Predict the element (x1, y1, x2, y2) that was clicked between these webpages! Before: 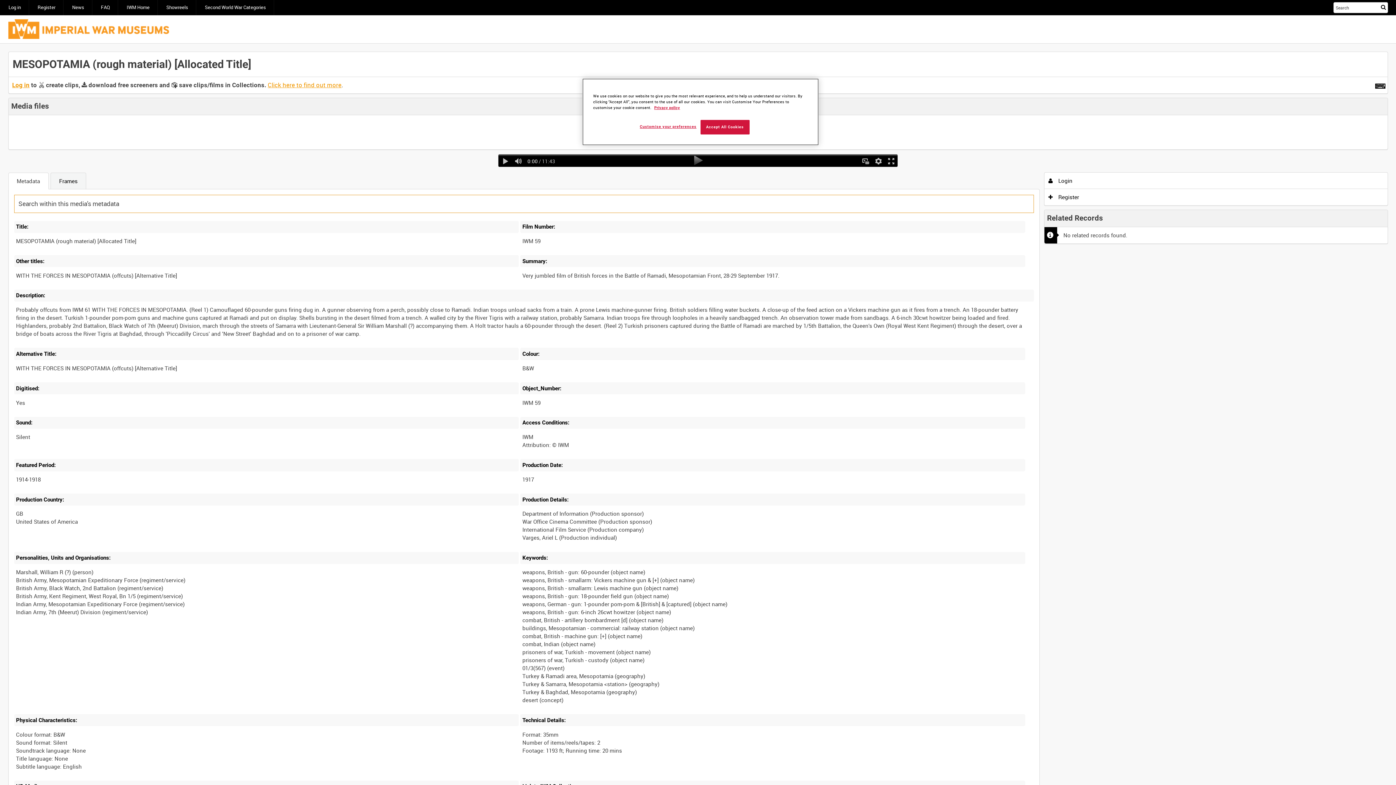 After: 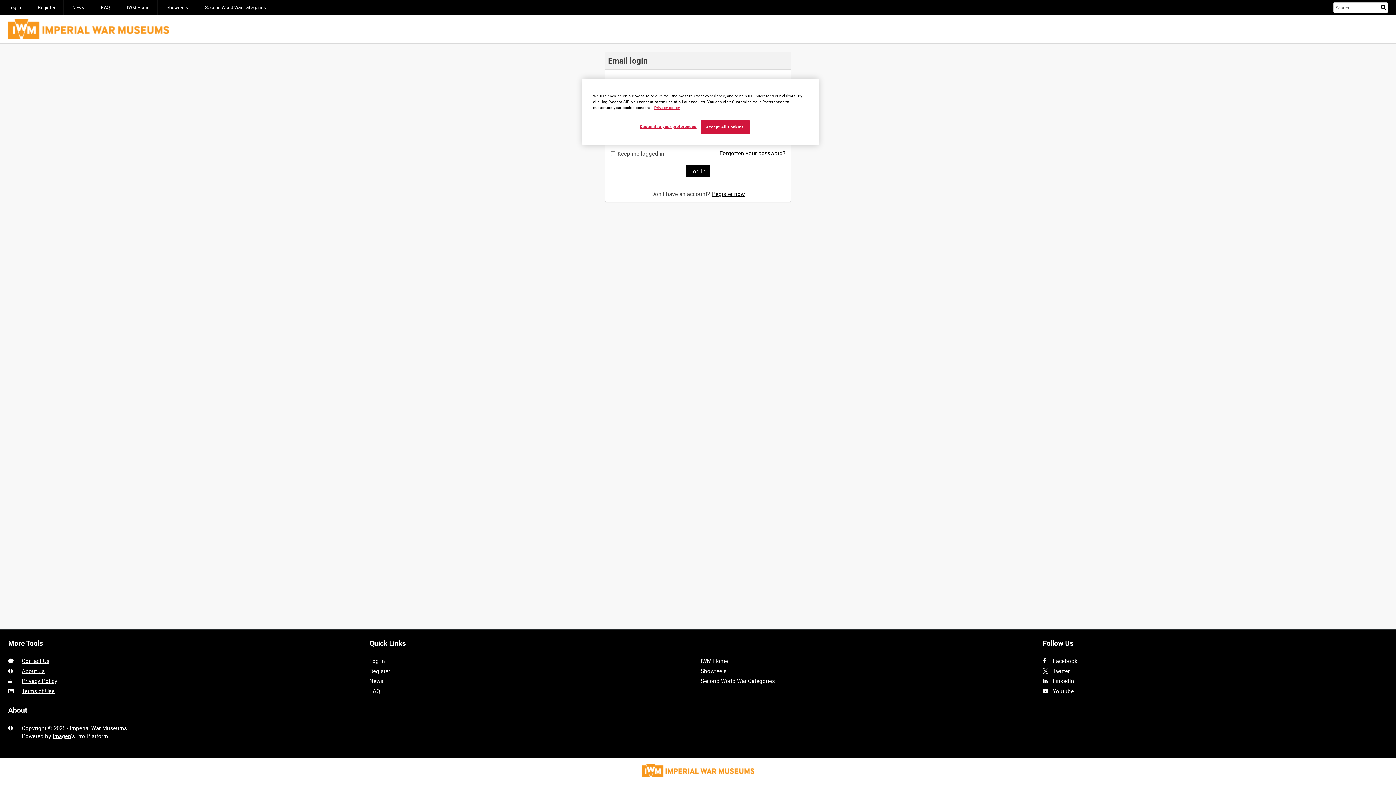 Action: label:  Login bbox: (1044, 172, 1387, 189)